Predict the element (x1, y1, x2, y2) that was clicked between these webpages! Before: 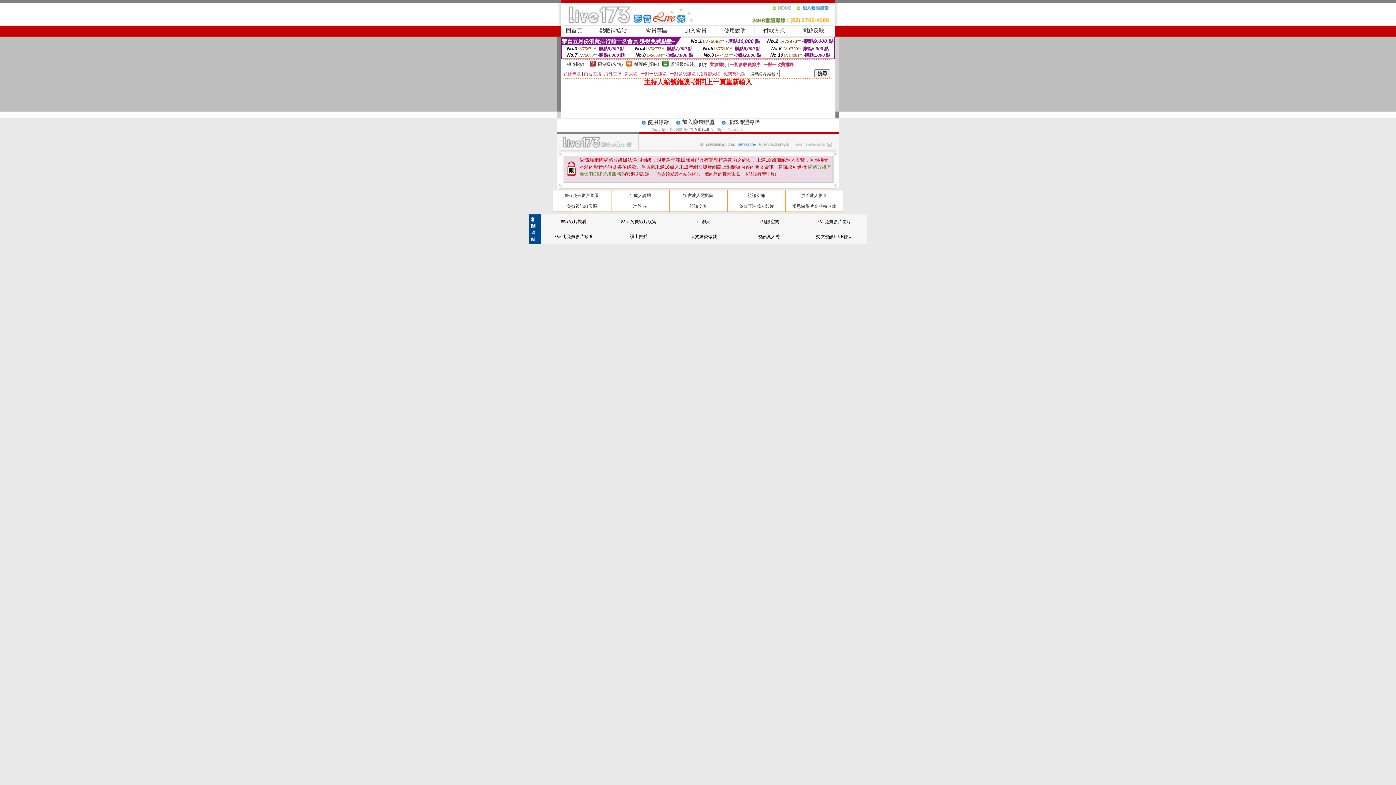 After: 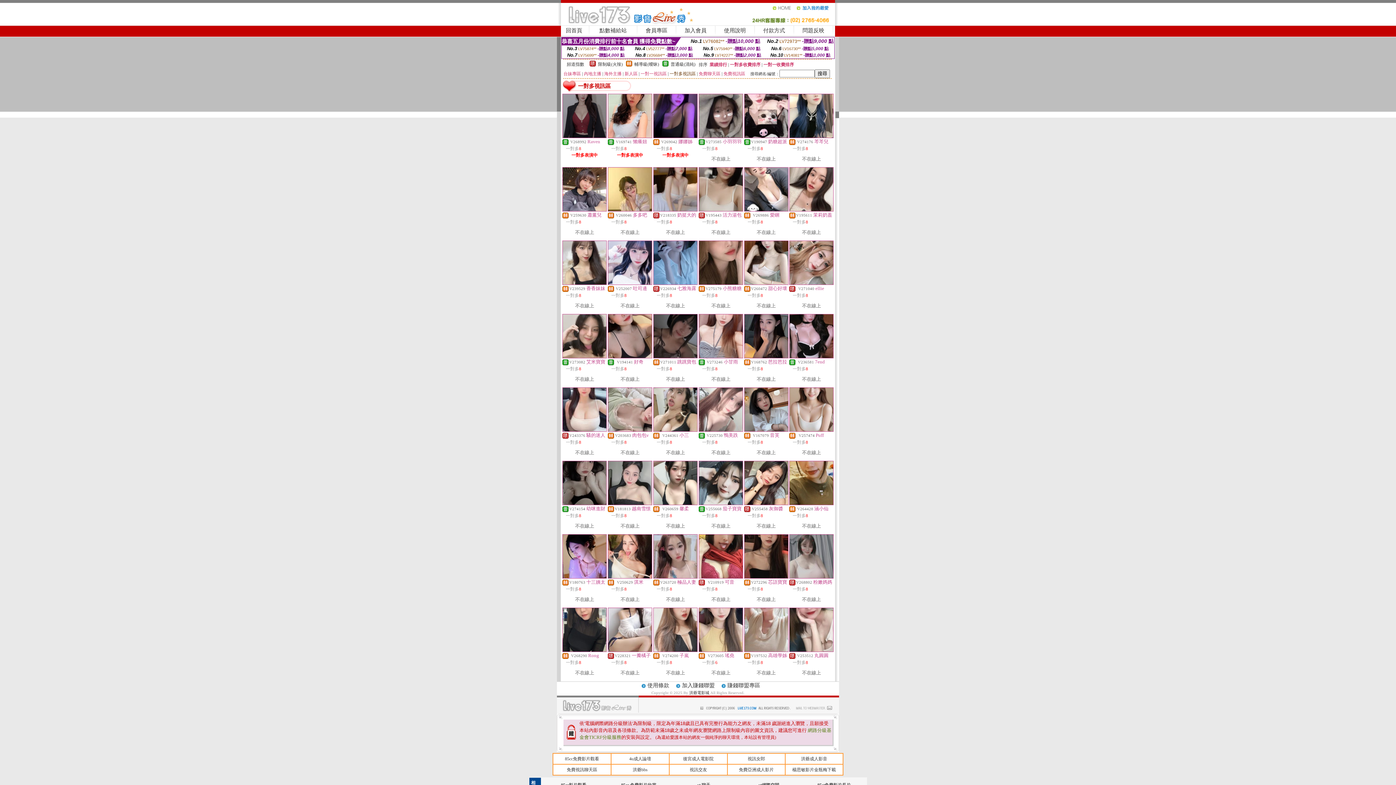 Action: label: 一對多視訊區 bbox: (669, 71, 696, 76)